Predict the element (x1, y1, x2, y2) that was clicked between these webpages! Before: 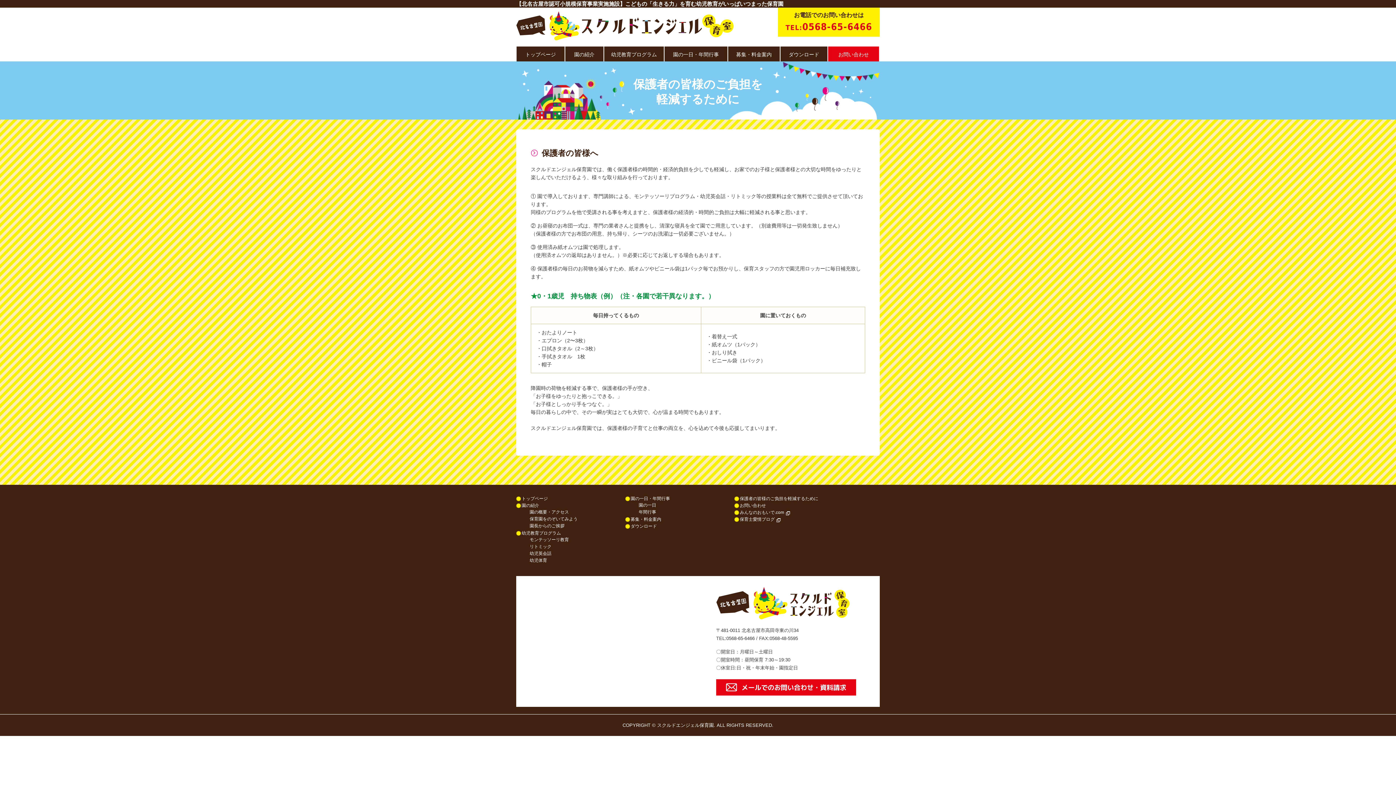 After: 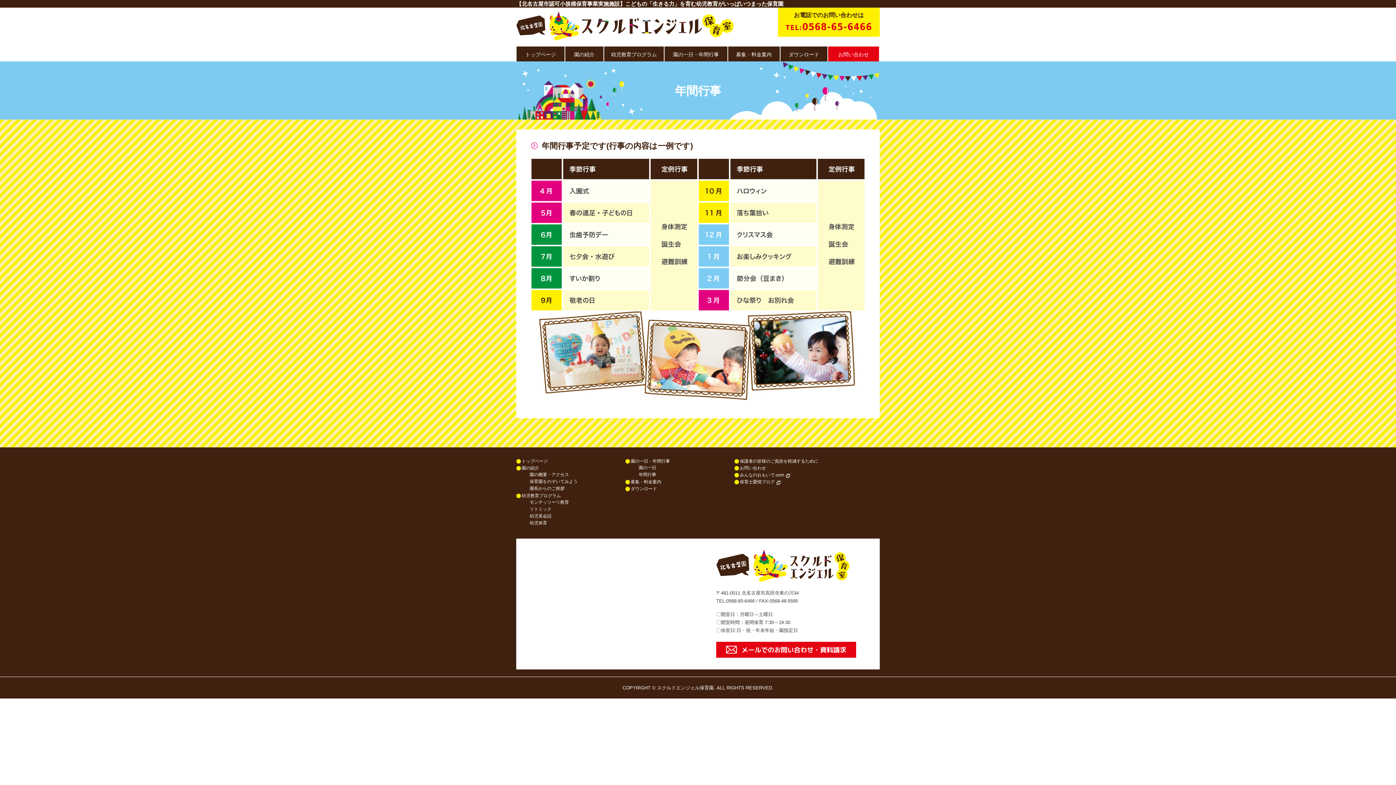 Action: label: 年間行事 bbox: (638, 509, 656, 514)